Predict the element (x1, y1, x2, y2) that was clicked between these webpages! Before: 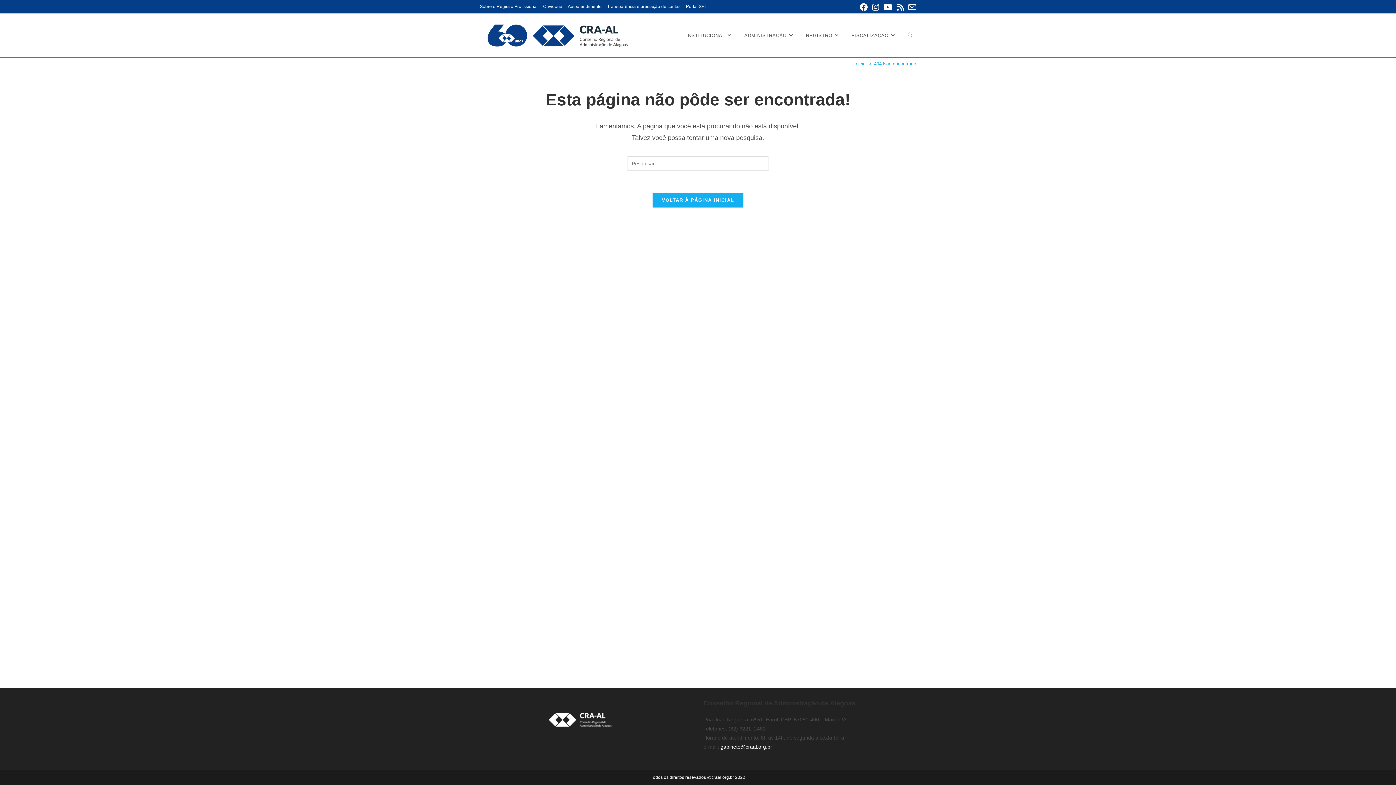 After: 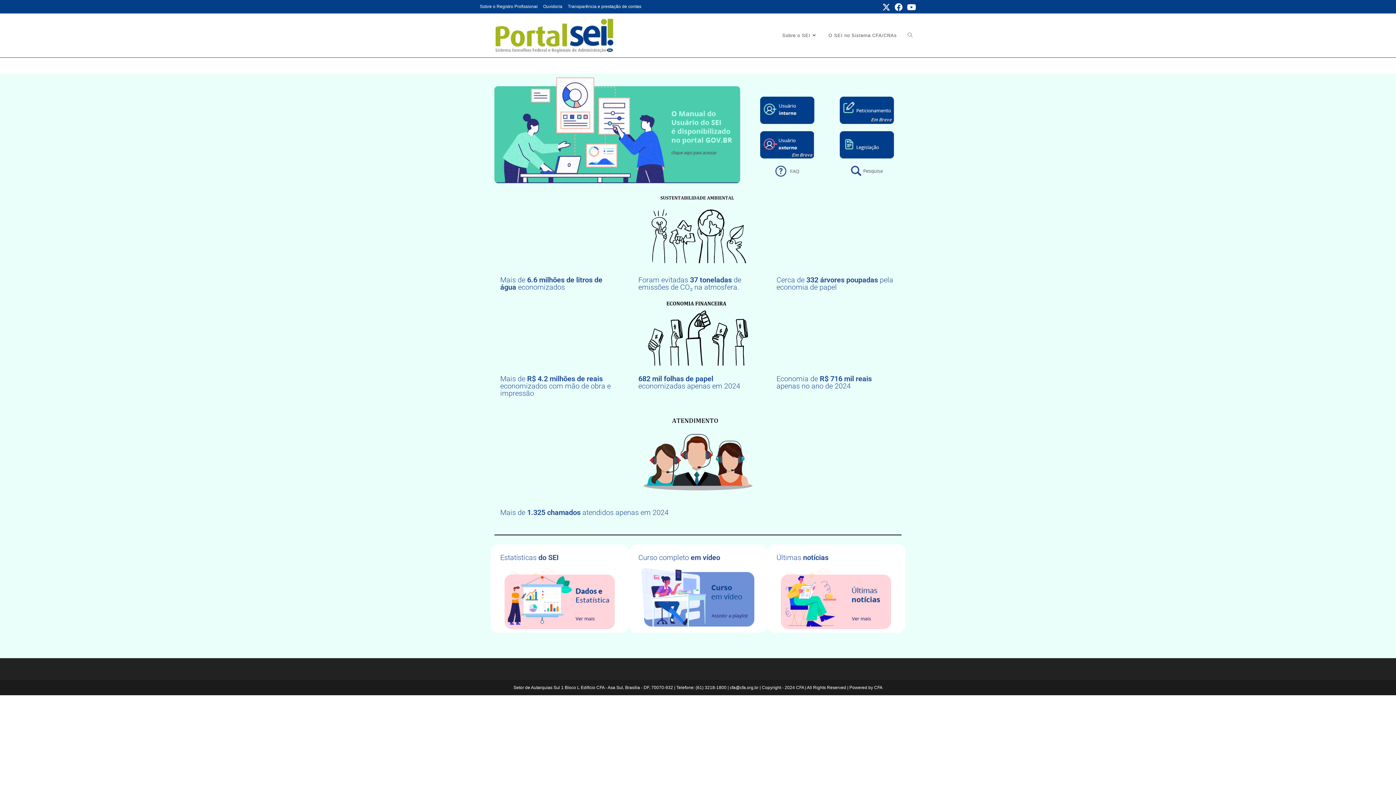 Action: label: Portal SEI bbox: (686, 2, 705, 10)